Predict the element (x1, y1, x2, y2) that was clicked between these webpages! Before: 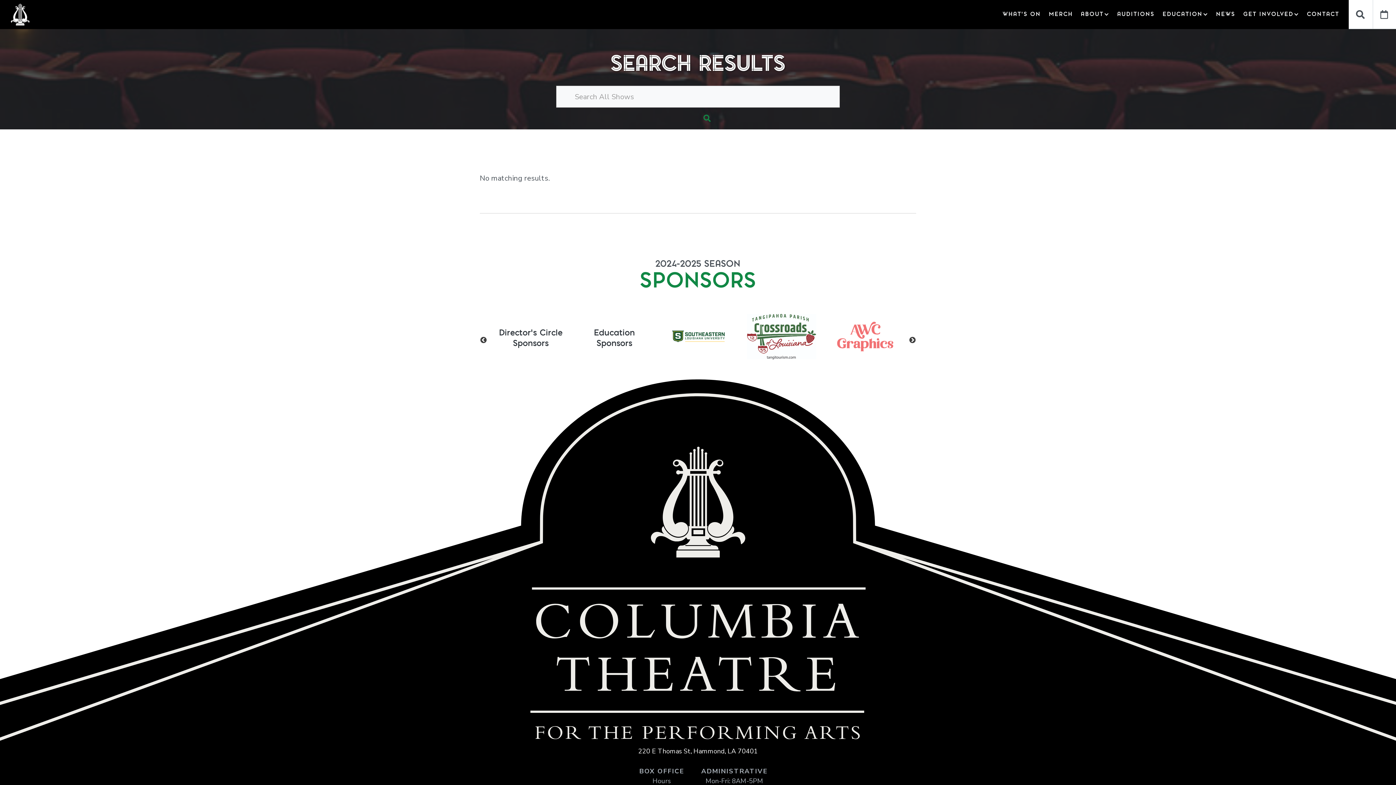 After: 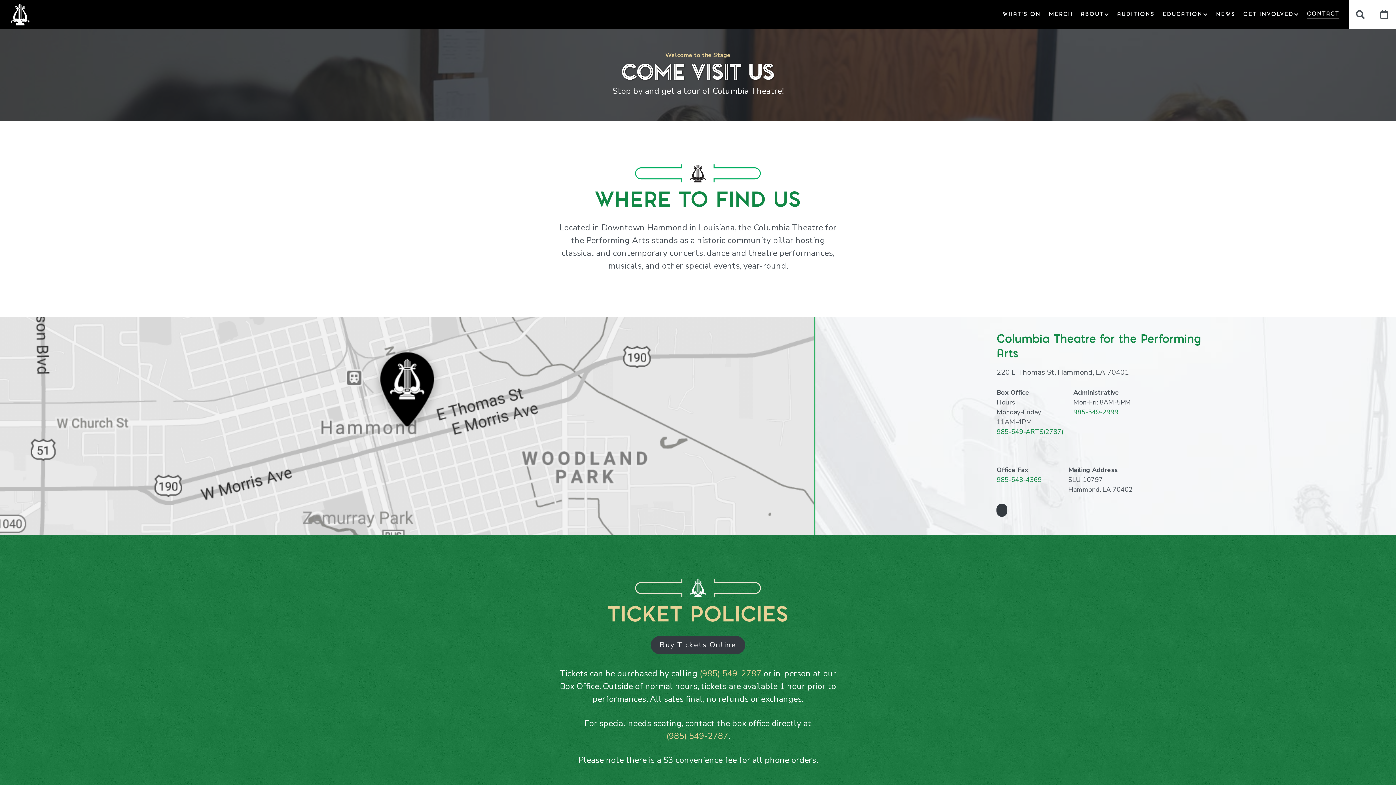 Action: bbox: (1307, 10, 1339, 18) label: CONTACT